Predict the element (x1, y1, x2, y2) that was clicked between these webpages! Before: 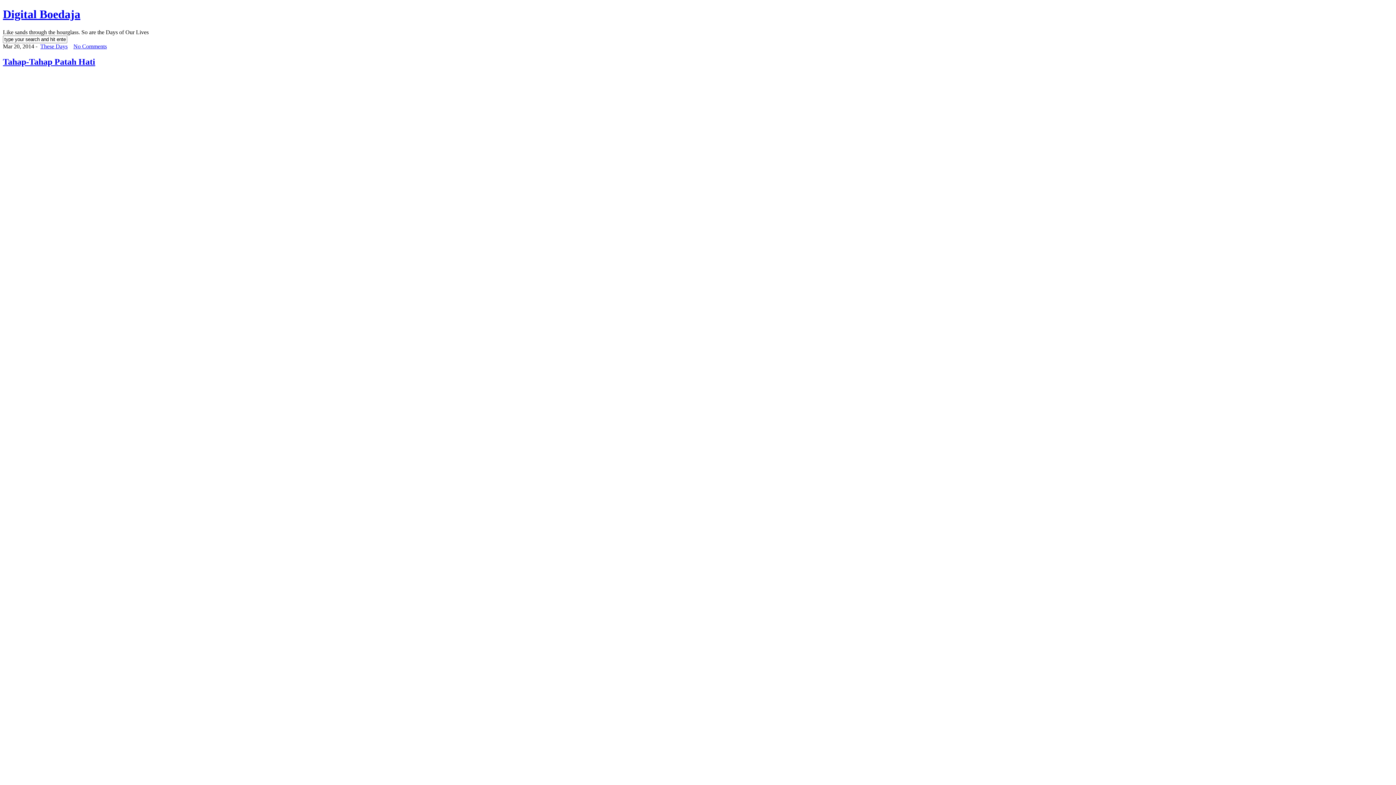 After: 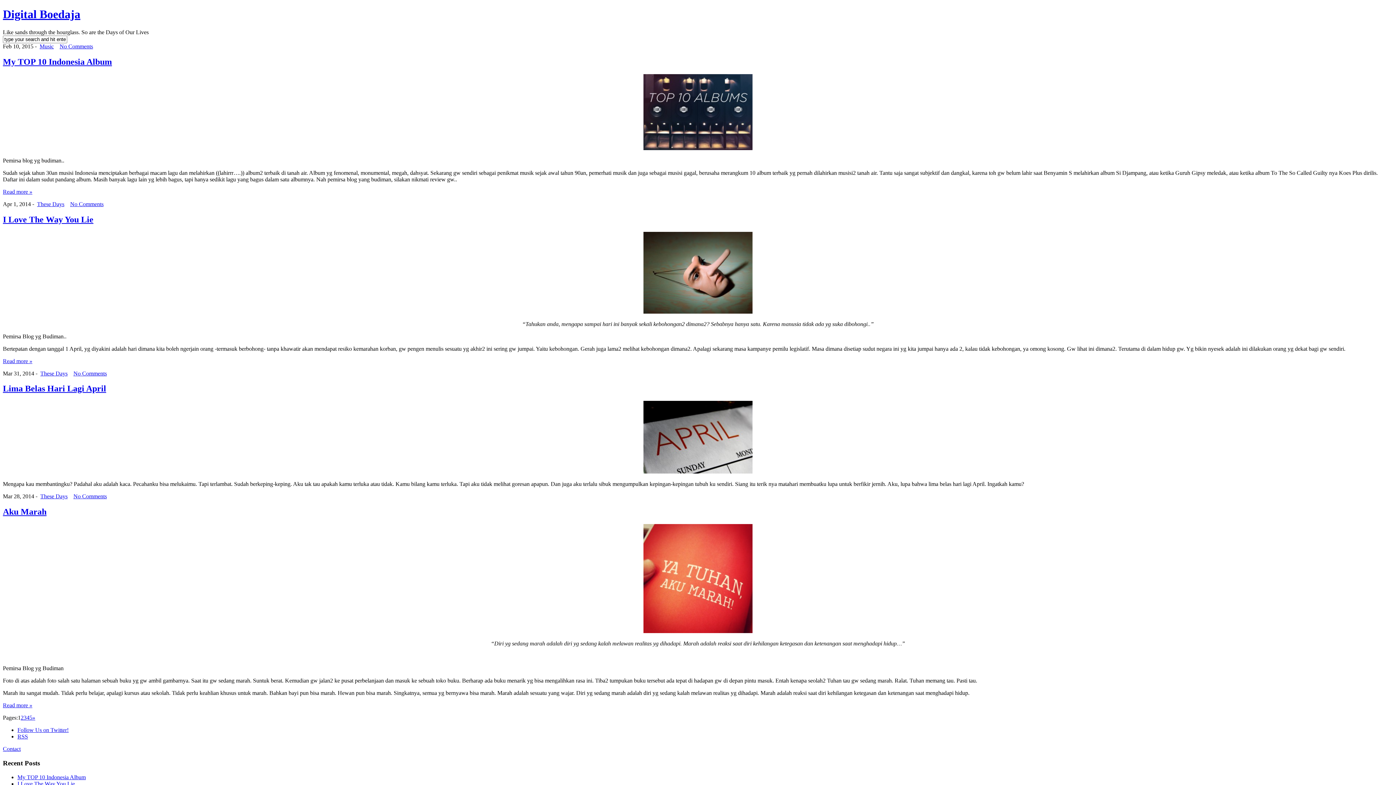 Action: label: Digital Boedaja bbox: (2, 7, 80, 20)